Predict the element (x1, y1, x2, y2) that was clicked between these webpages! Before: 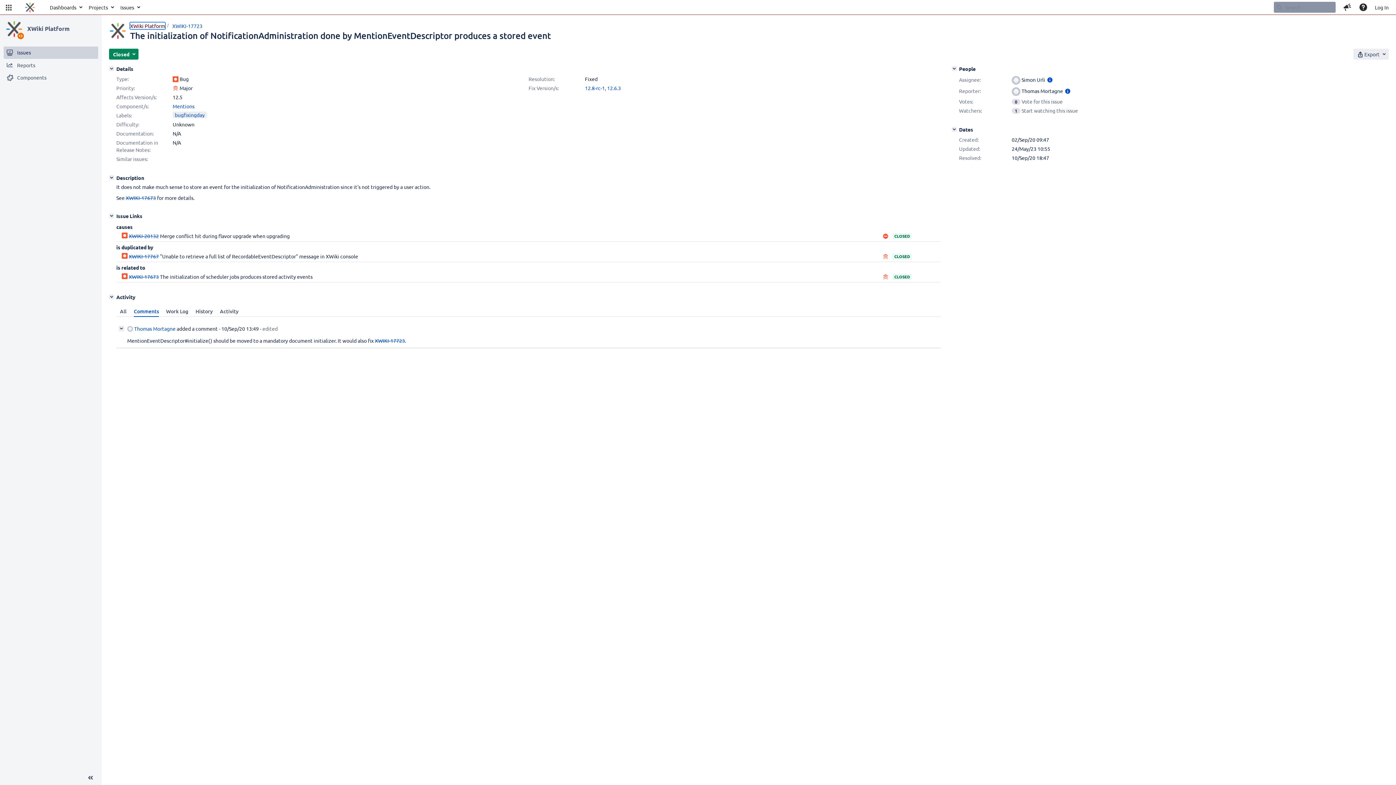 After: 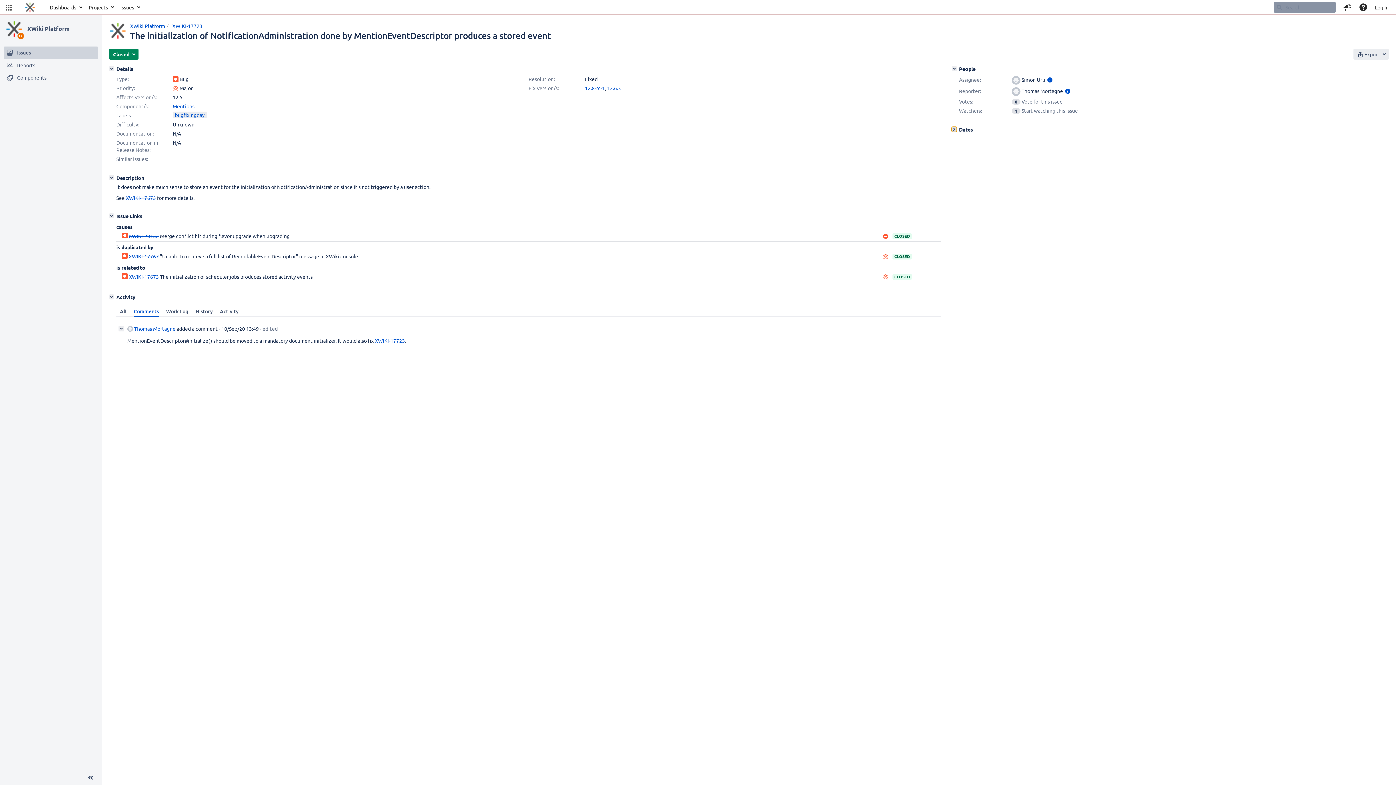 Action: bbox: (952, 126, 957, 132) label: Dates